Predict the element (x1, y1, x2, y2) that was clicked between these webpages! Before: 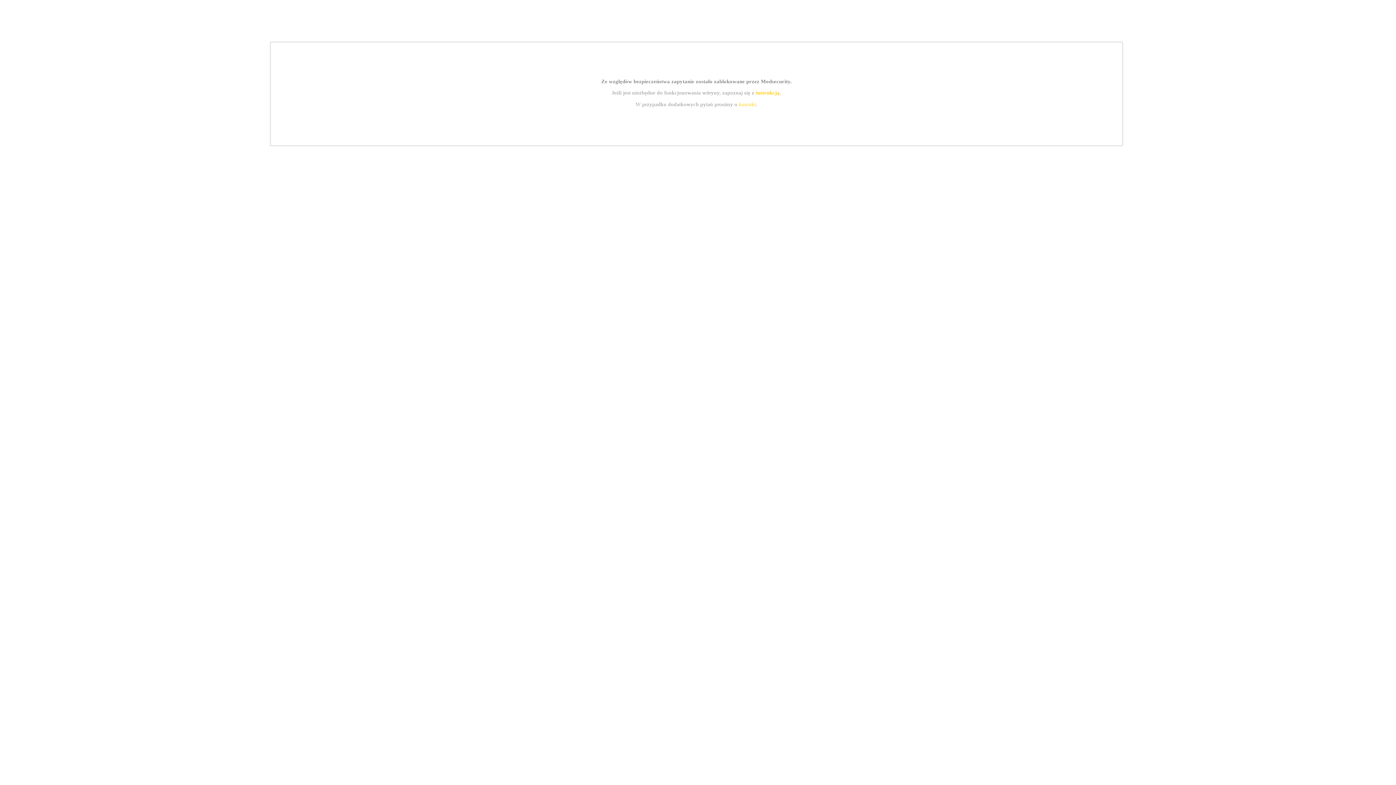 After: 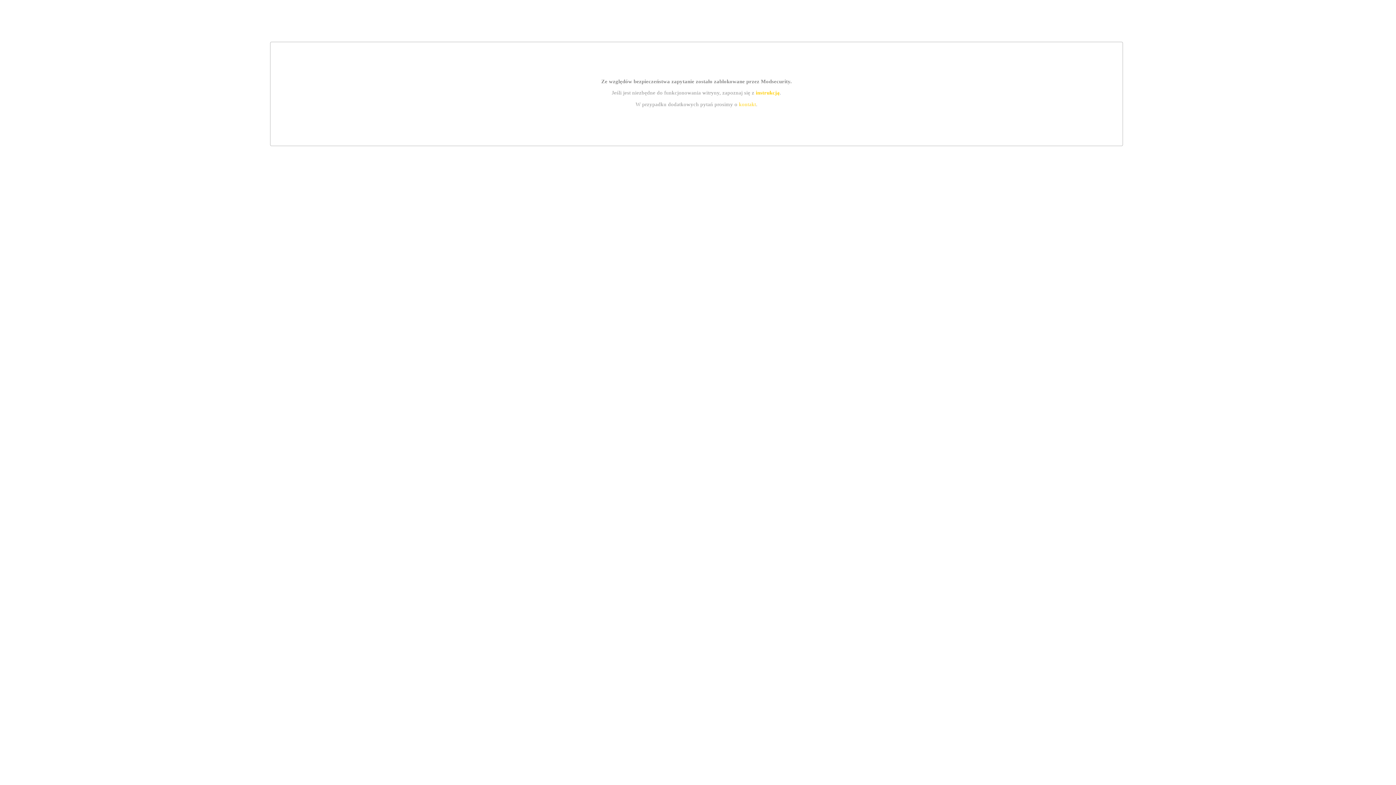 Action: label: instrukcją bbox: (755, 89, 779, 95)